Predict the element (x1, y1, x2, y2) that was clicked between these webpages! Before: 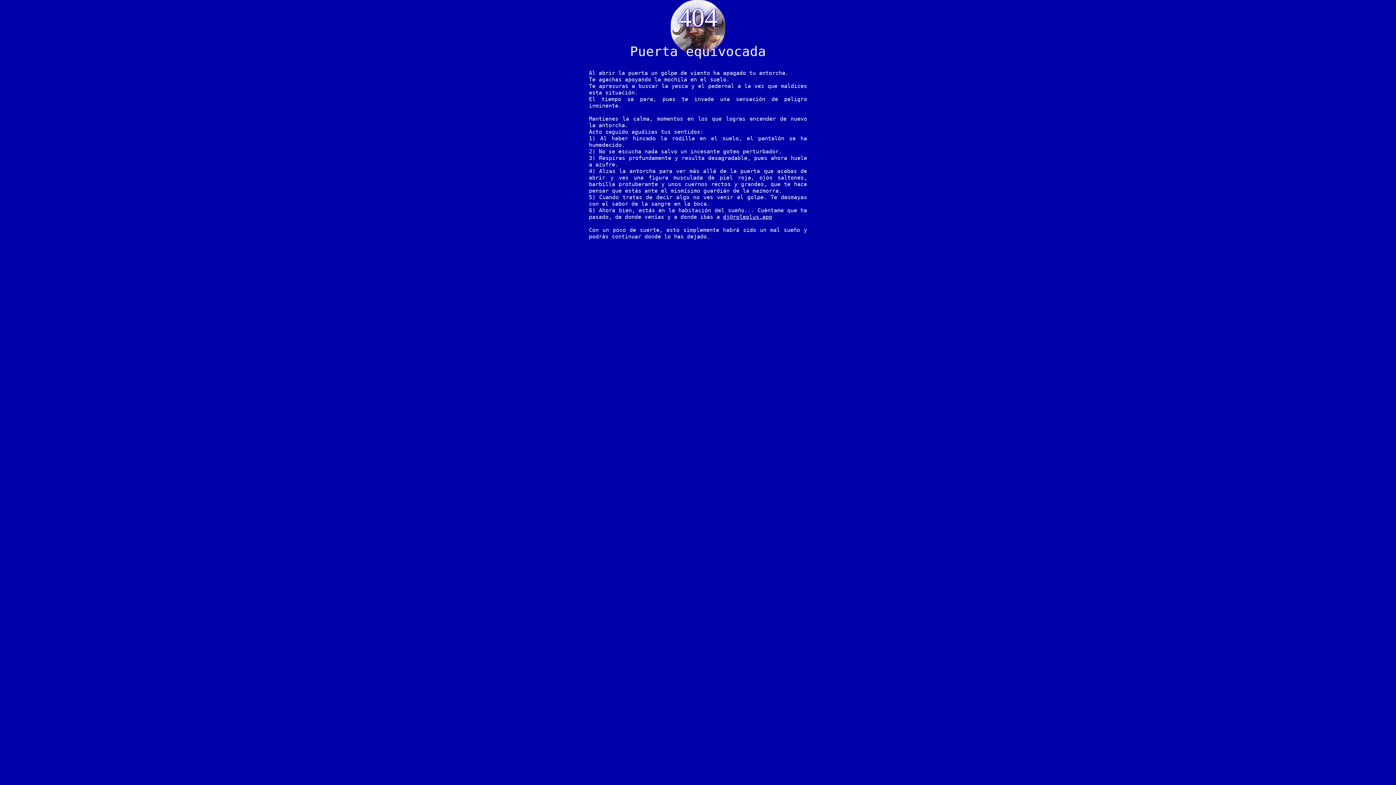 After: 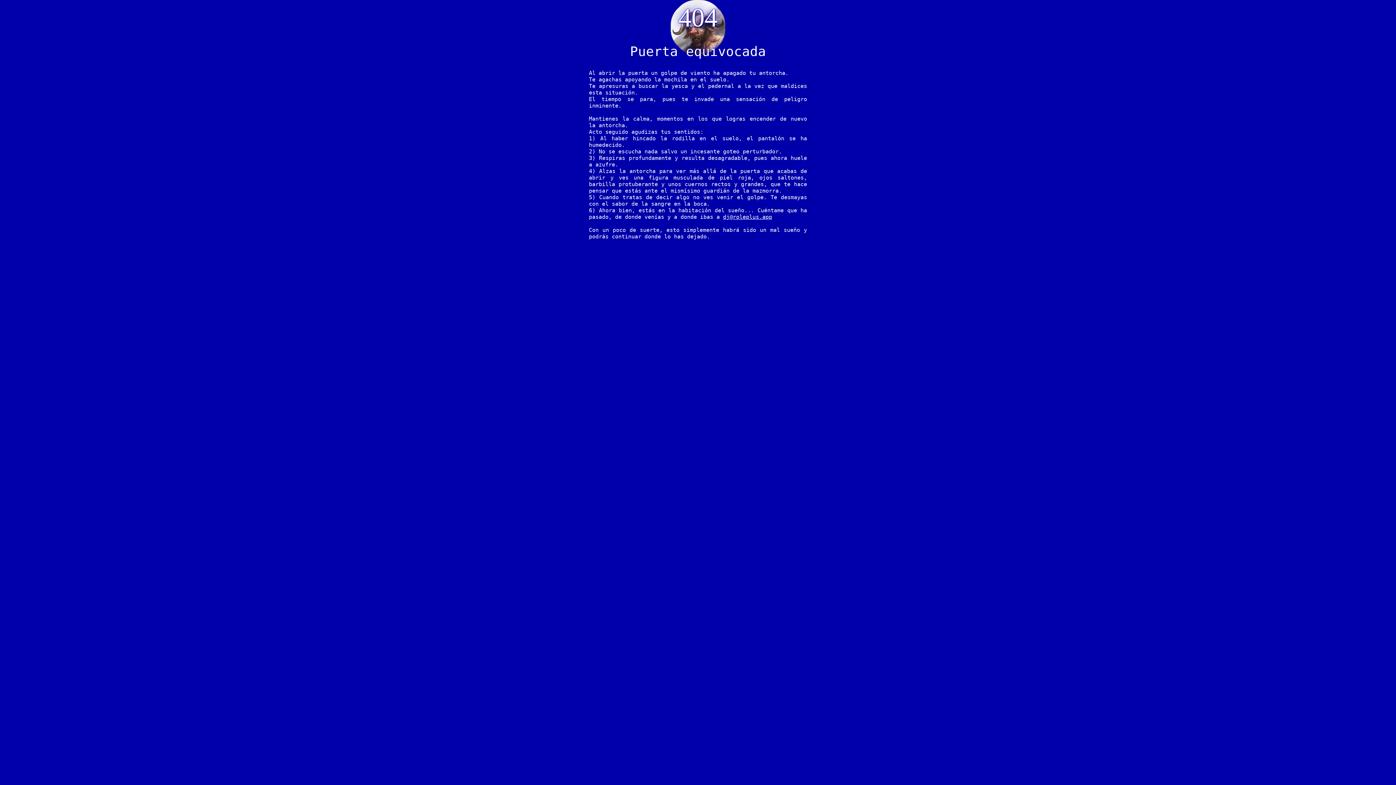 Action: bbox: (723, 213, 772, 220) label: dj@roleplus.app